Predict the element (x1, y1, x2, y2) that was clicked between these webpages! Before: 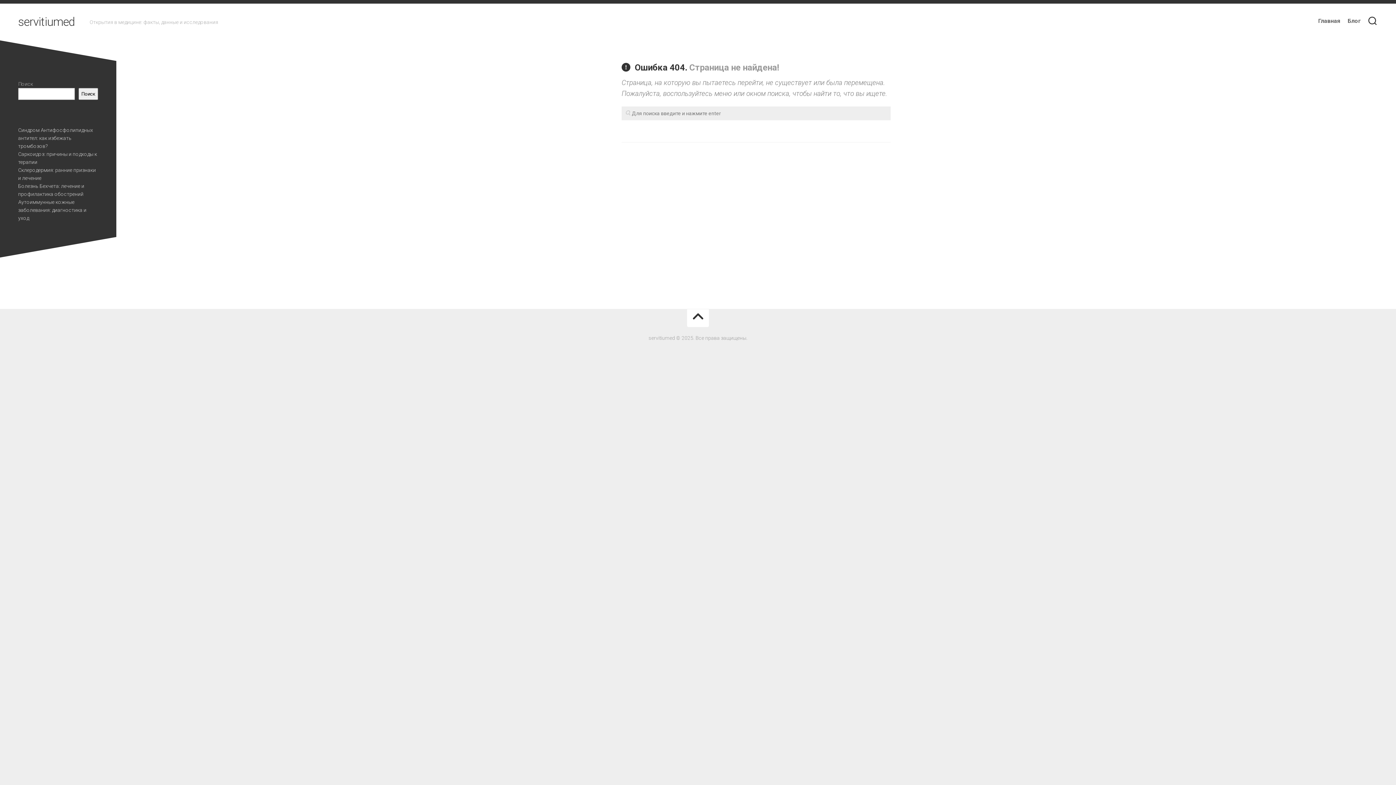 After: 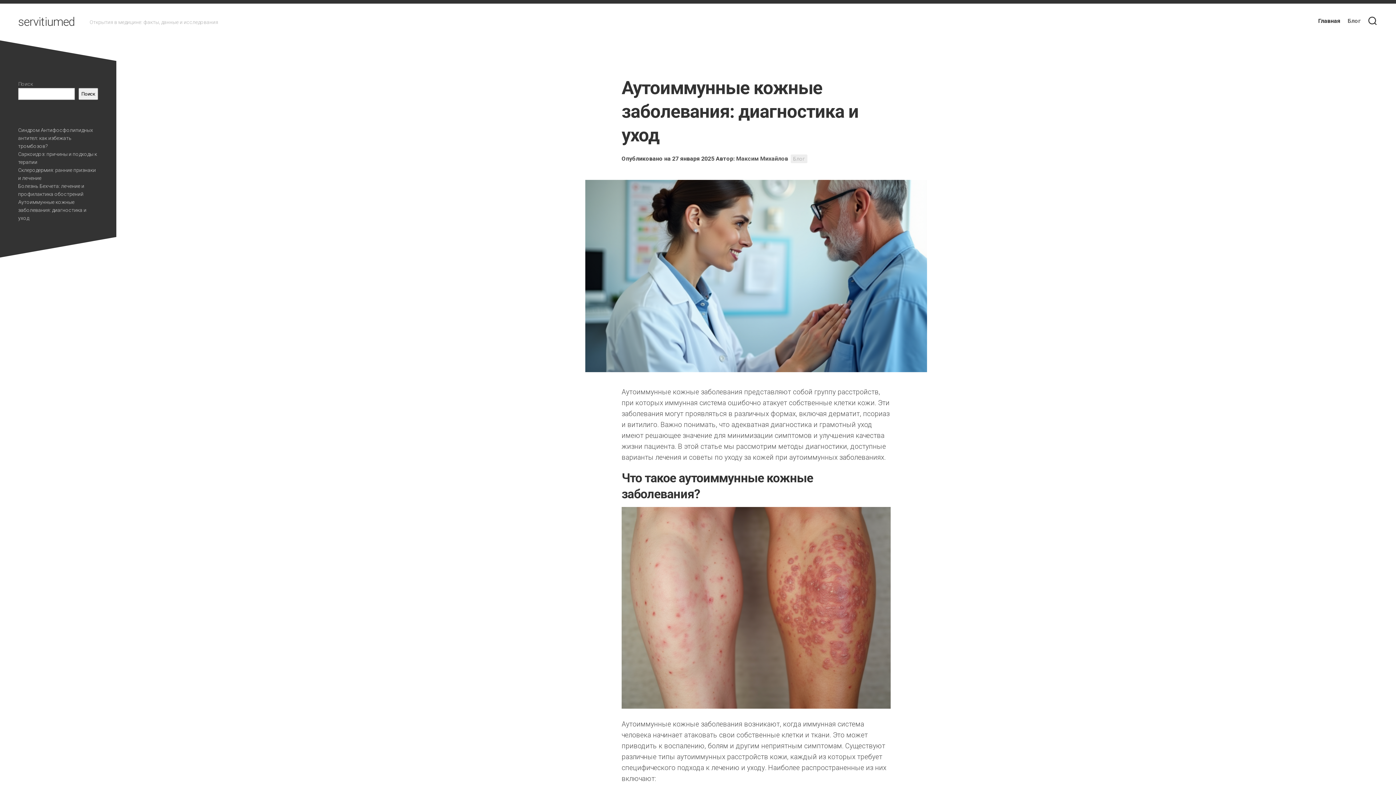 Action: label: Главная bbox: (1318, 17, 1340, 24)